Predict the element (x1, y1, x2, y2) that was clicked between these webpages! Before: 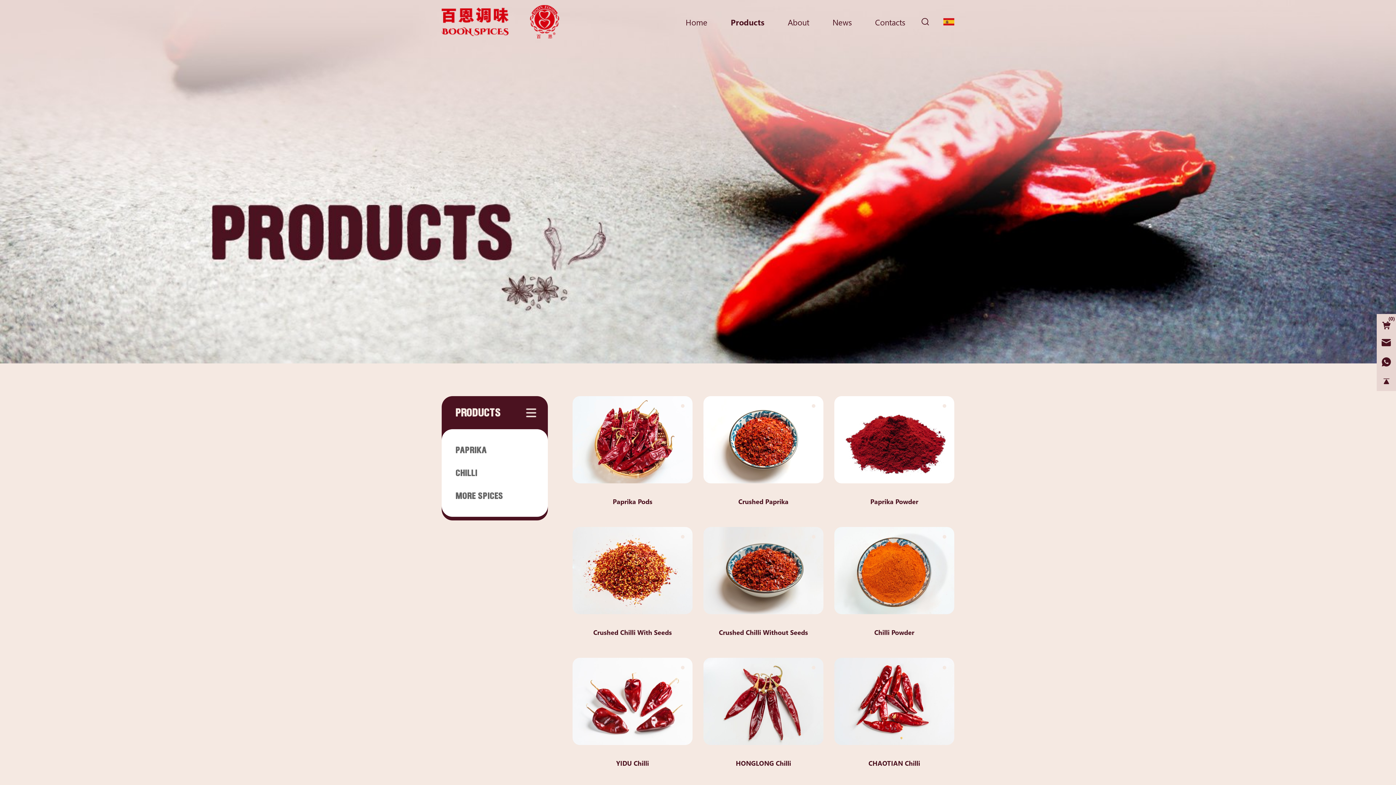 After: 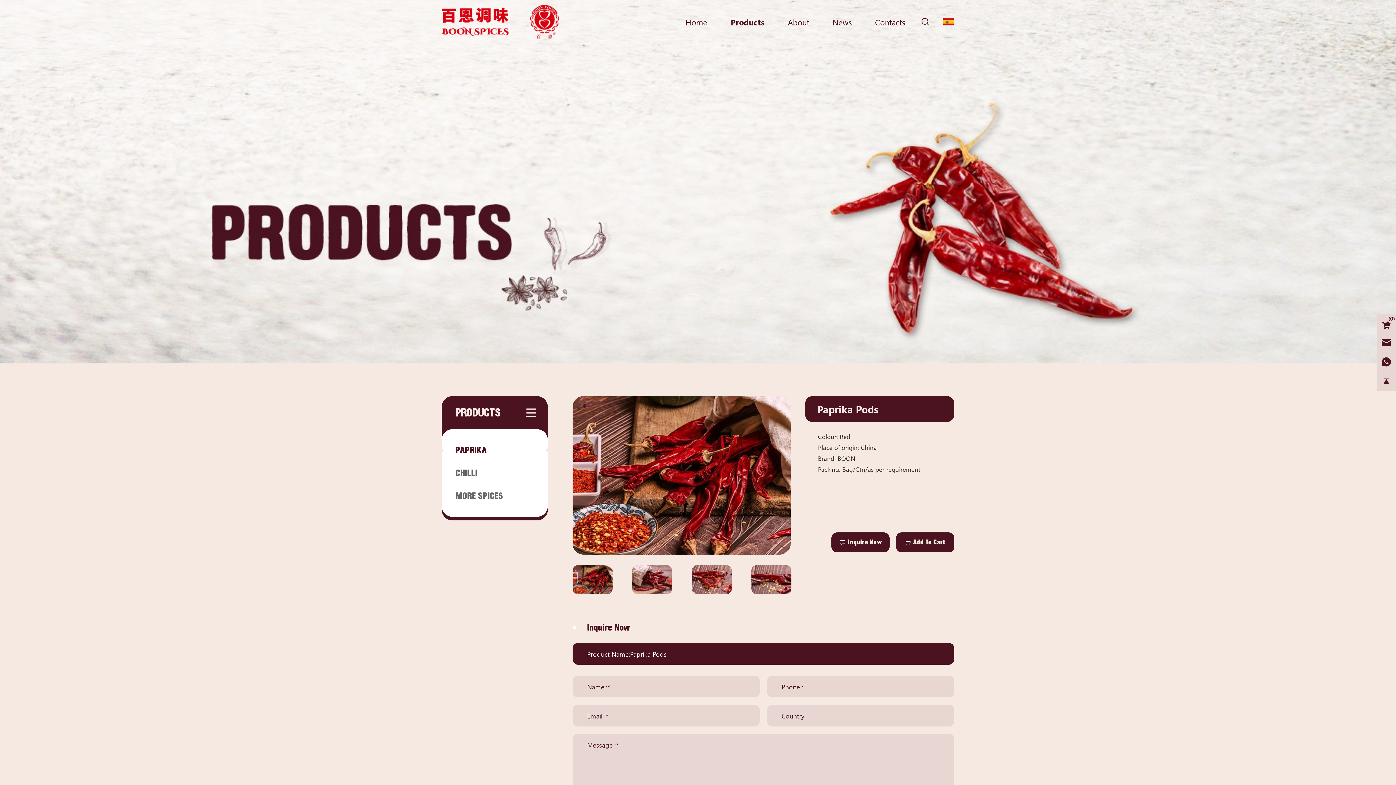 Action: bbox: (572, 396, 692, 512) label: Paprika Pods